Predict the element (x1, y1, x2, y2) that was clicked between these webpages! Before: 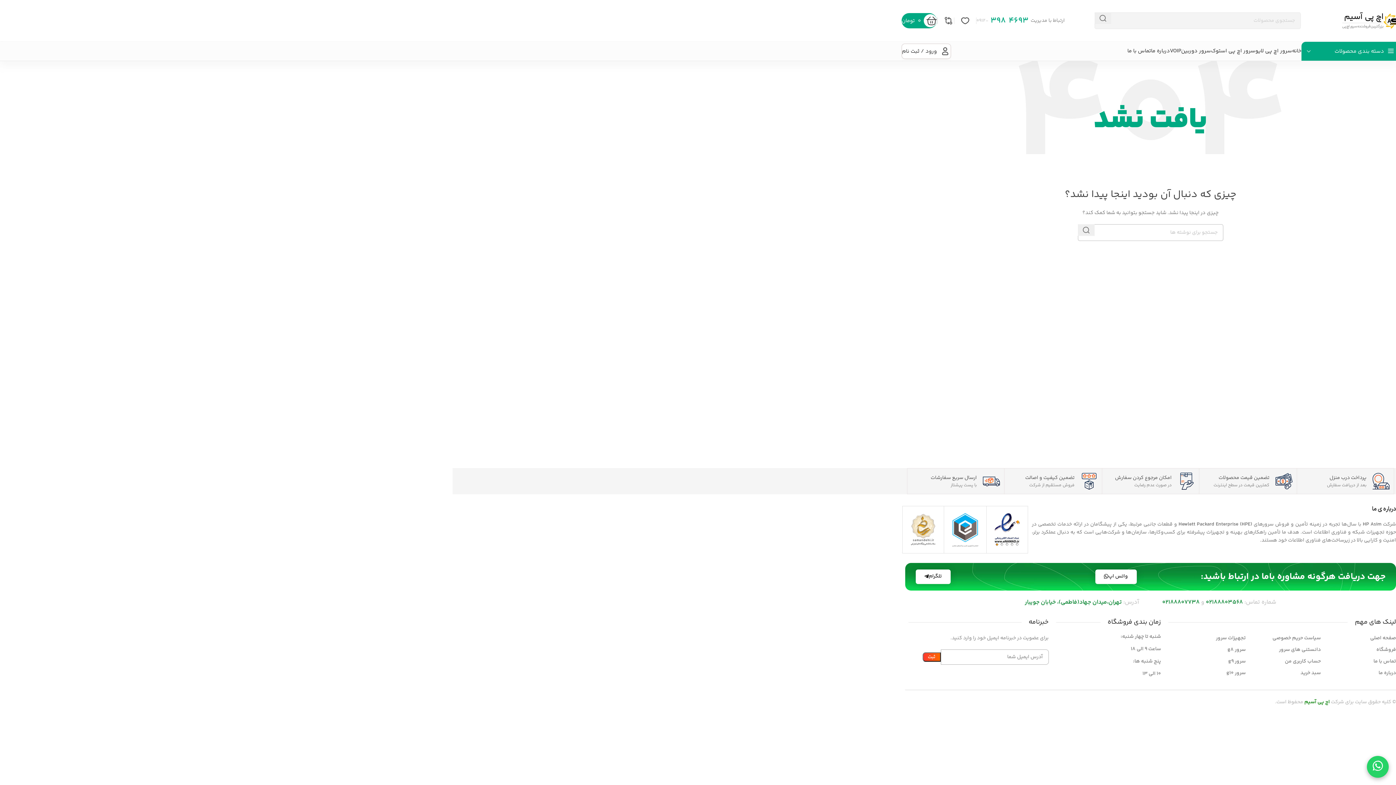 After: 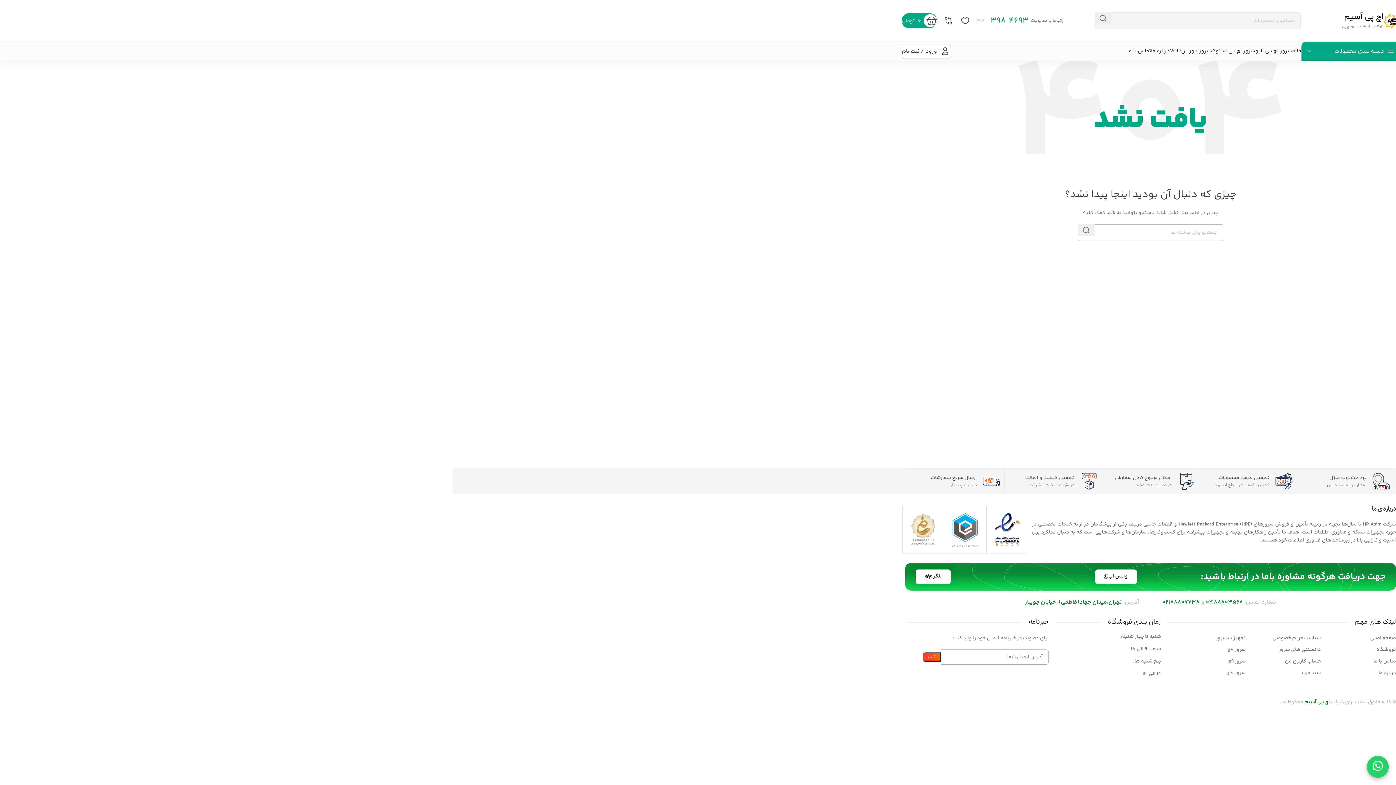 Action: label: تلگرام bbox: (915, 569, 950, 584)